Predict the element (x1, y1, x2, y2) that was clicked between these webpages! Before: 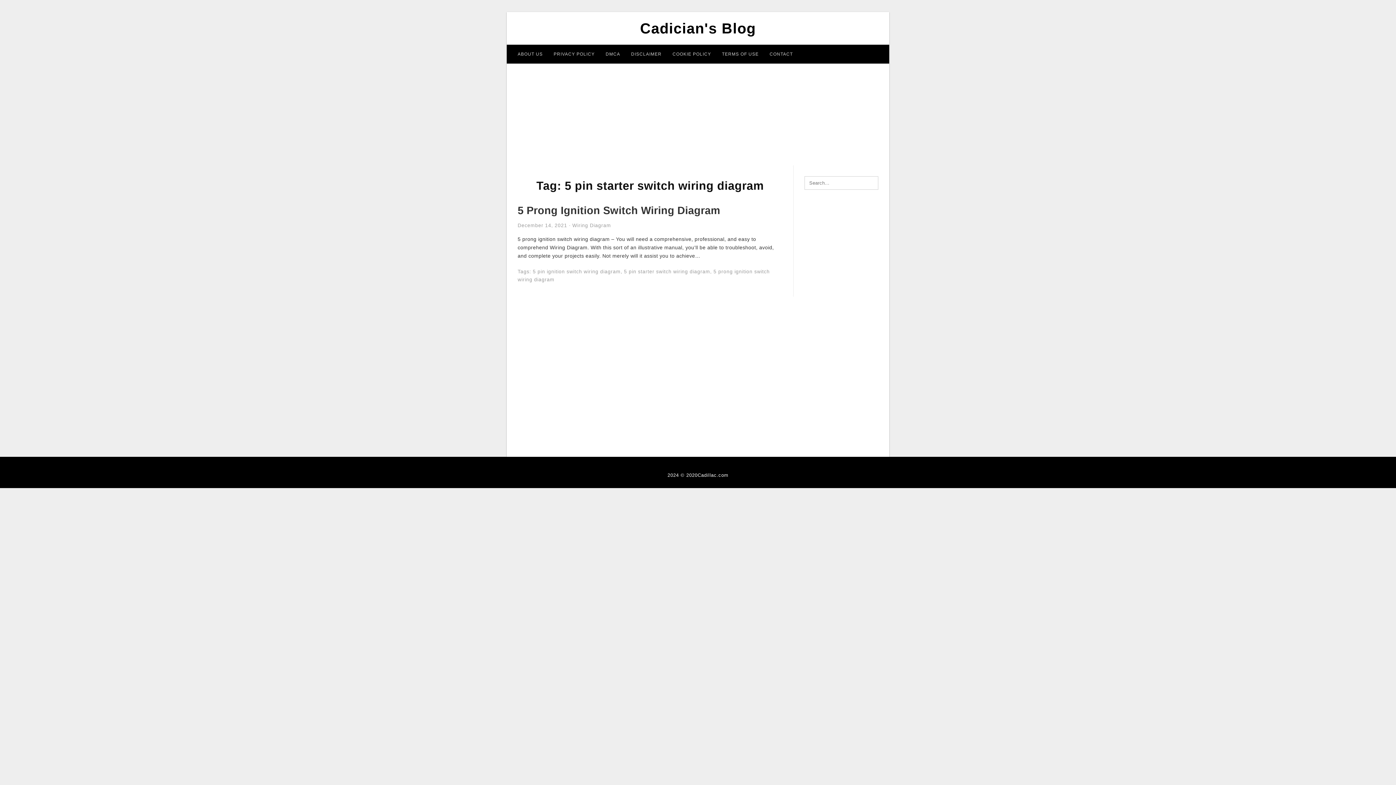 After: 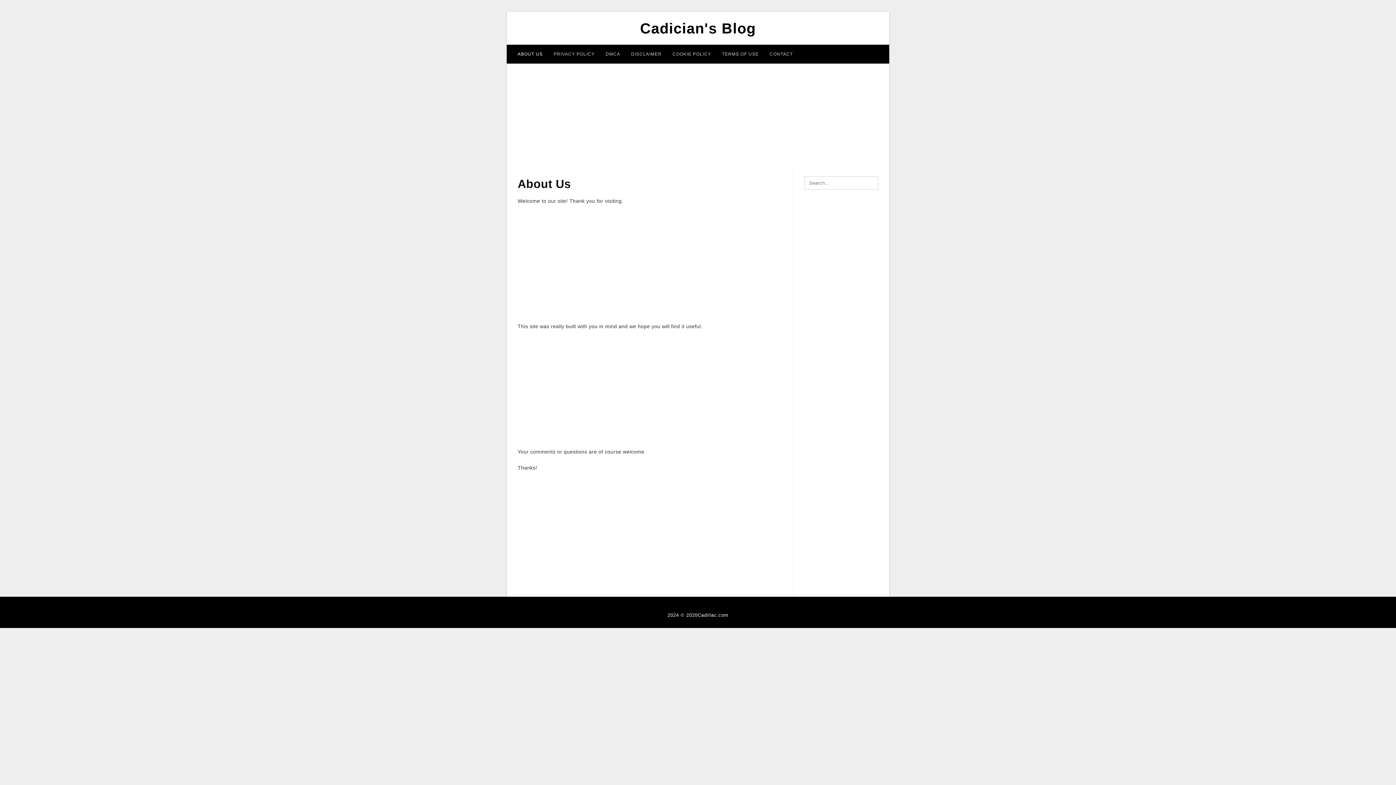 Action: bbox: (512, 44, 548, 63) label: ABOUT US